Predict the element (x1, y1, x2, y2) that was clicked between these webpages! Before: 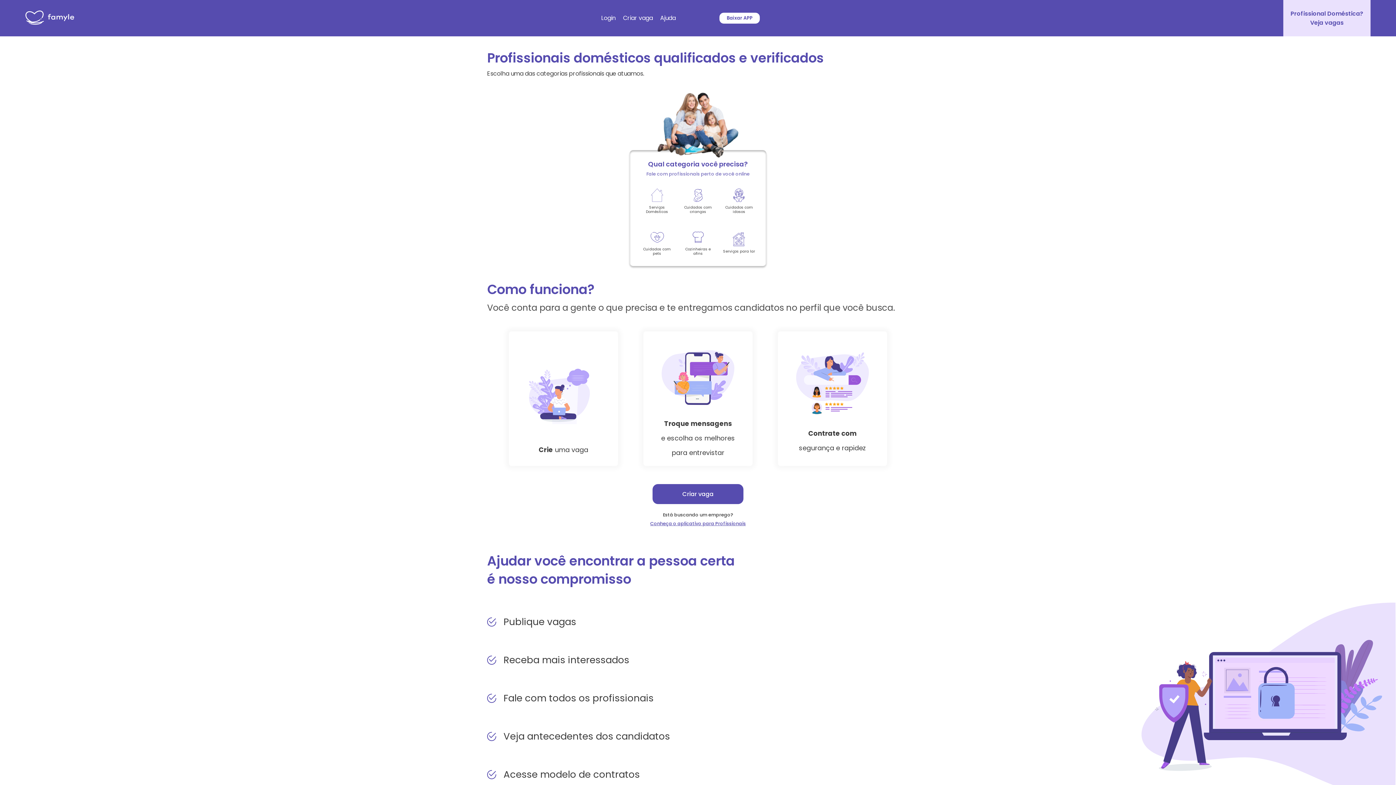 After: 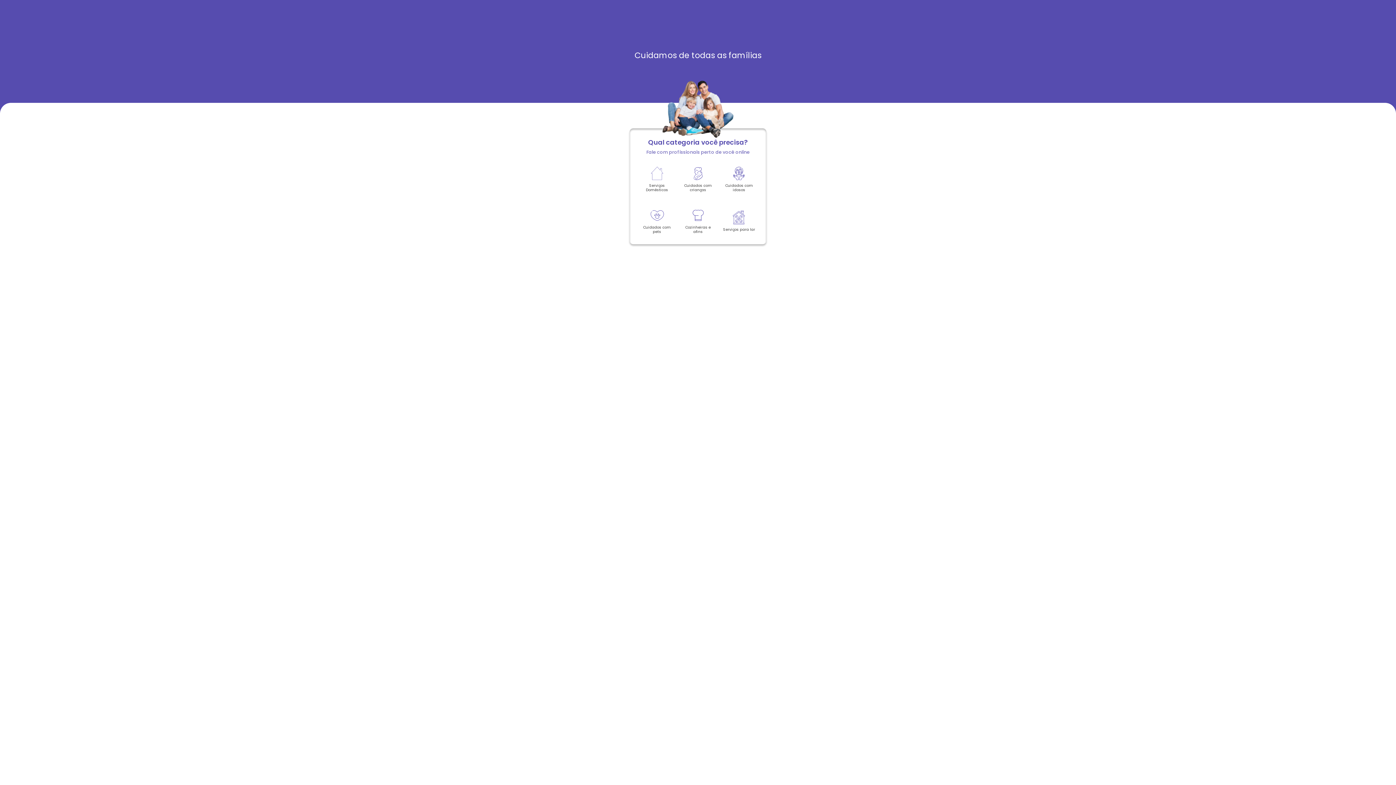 Action: label: Criar vaga bbox: (487, 484, 909, 504)